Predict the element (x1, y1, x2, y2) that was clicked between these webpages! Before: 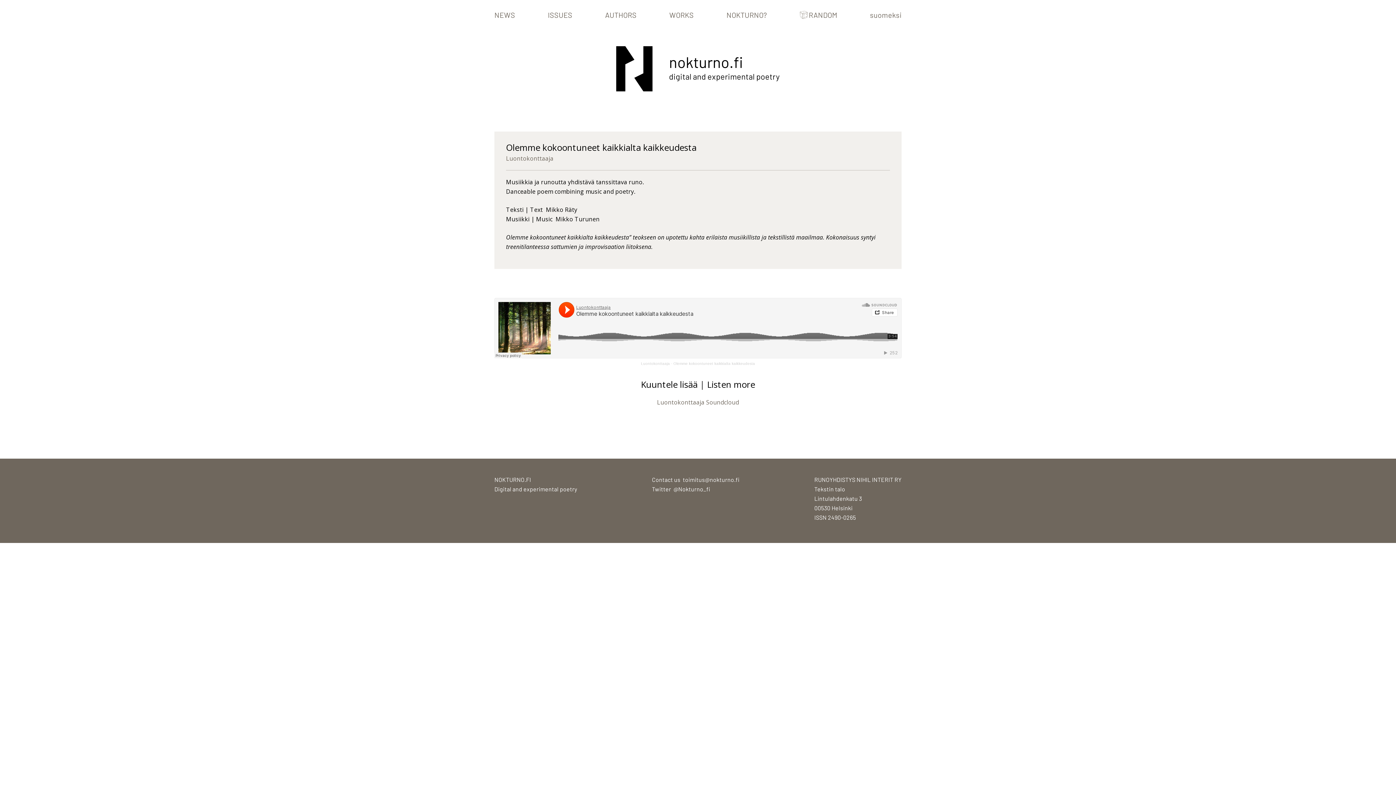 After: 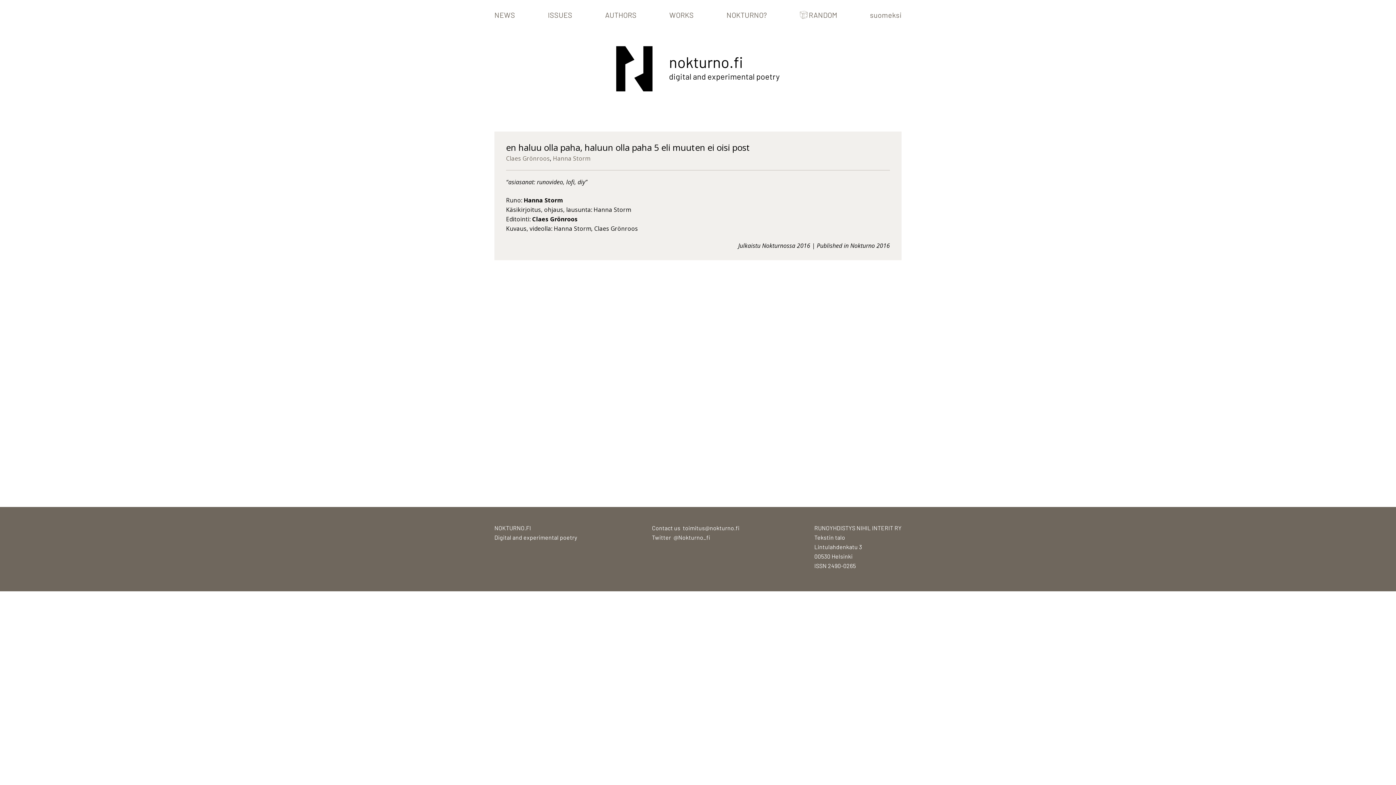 Action: label: RANDOM bbox: (799, 9, 837, 20)